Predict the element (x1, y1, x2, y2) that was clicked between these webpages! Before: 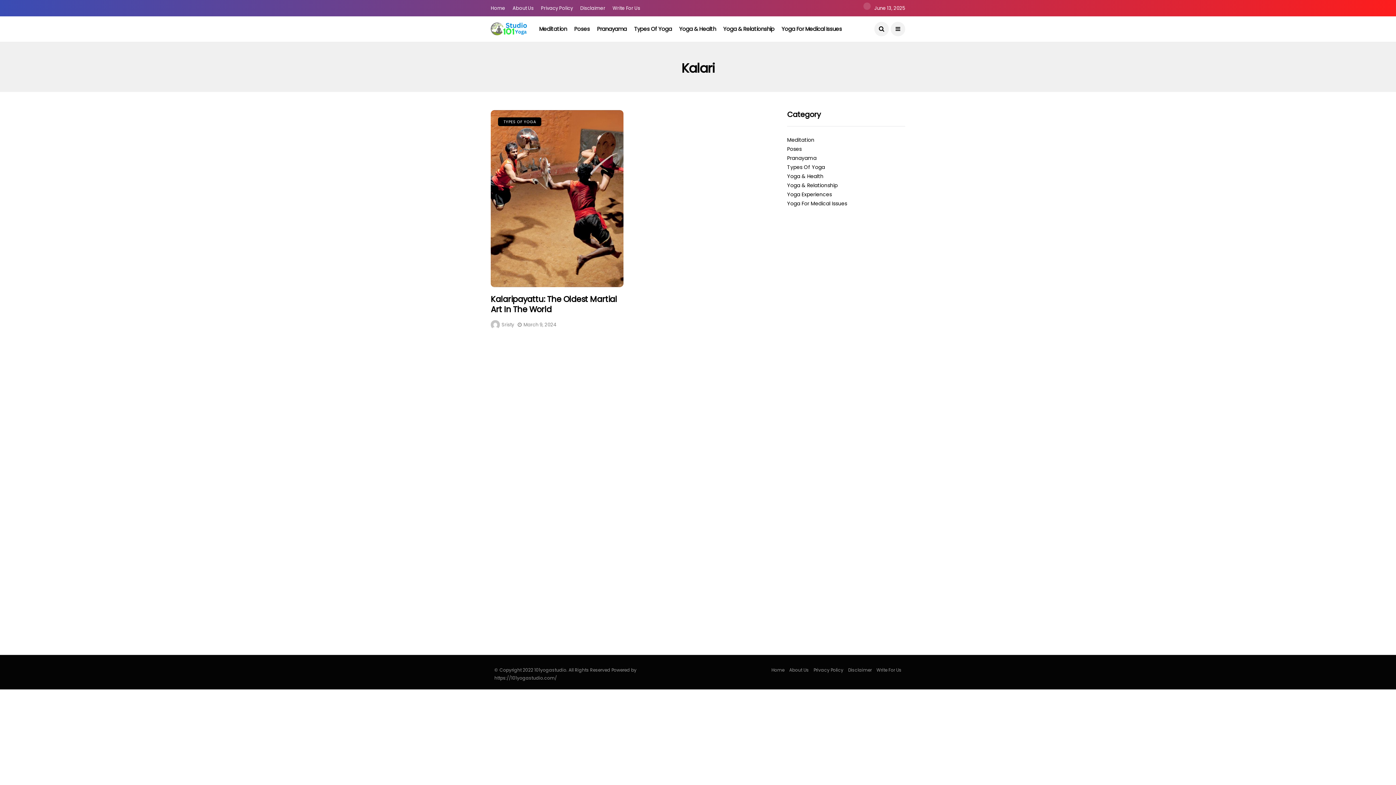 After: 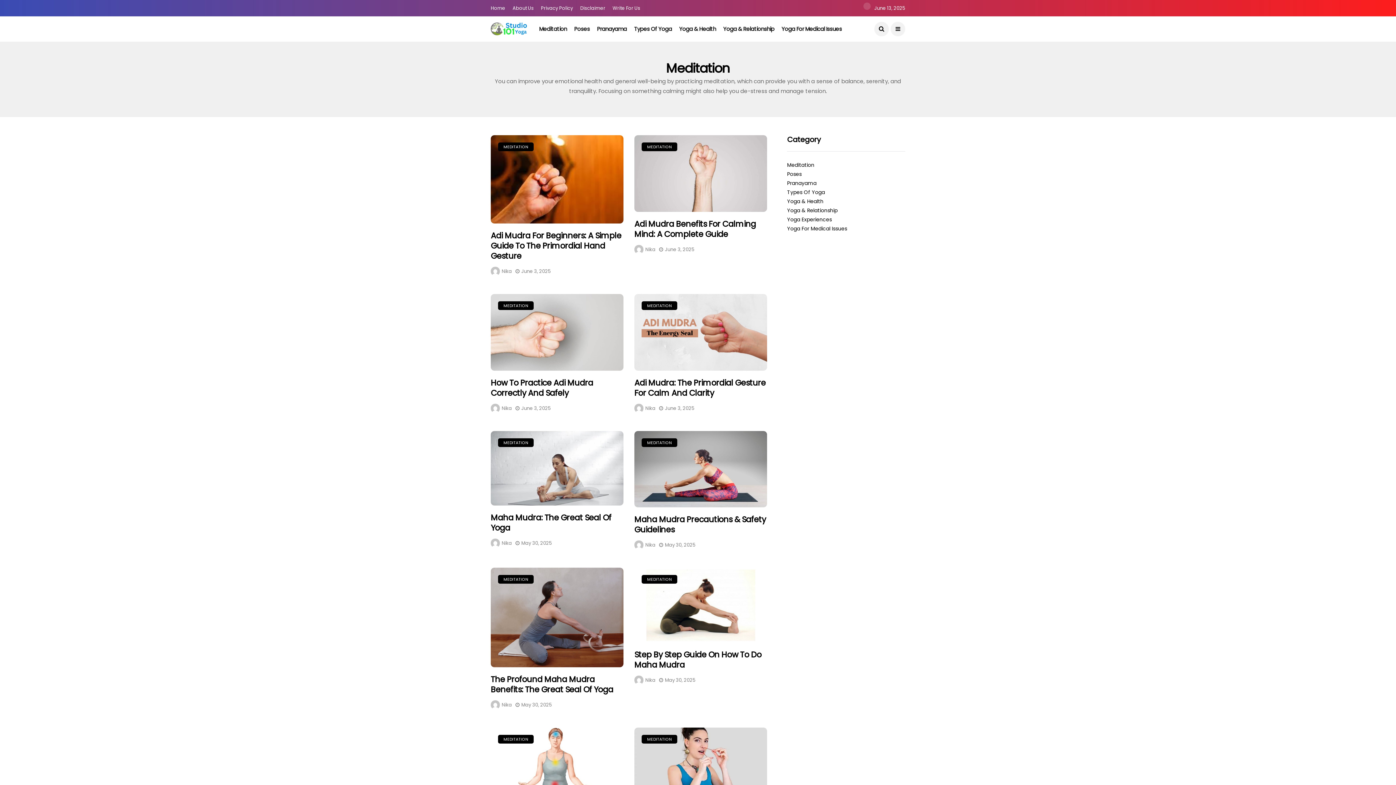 Action: label: Meditation bbox: (787, 136, 814, 143)